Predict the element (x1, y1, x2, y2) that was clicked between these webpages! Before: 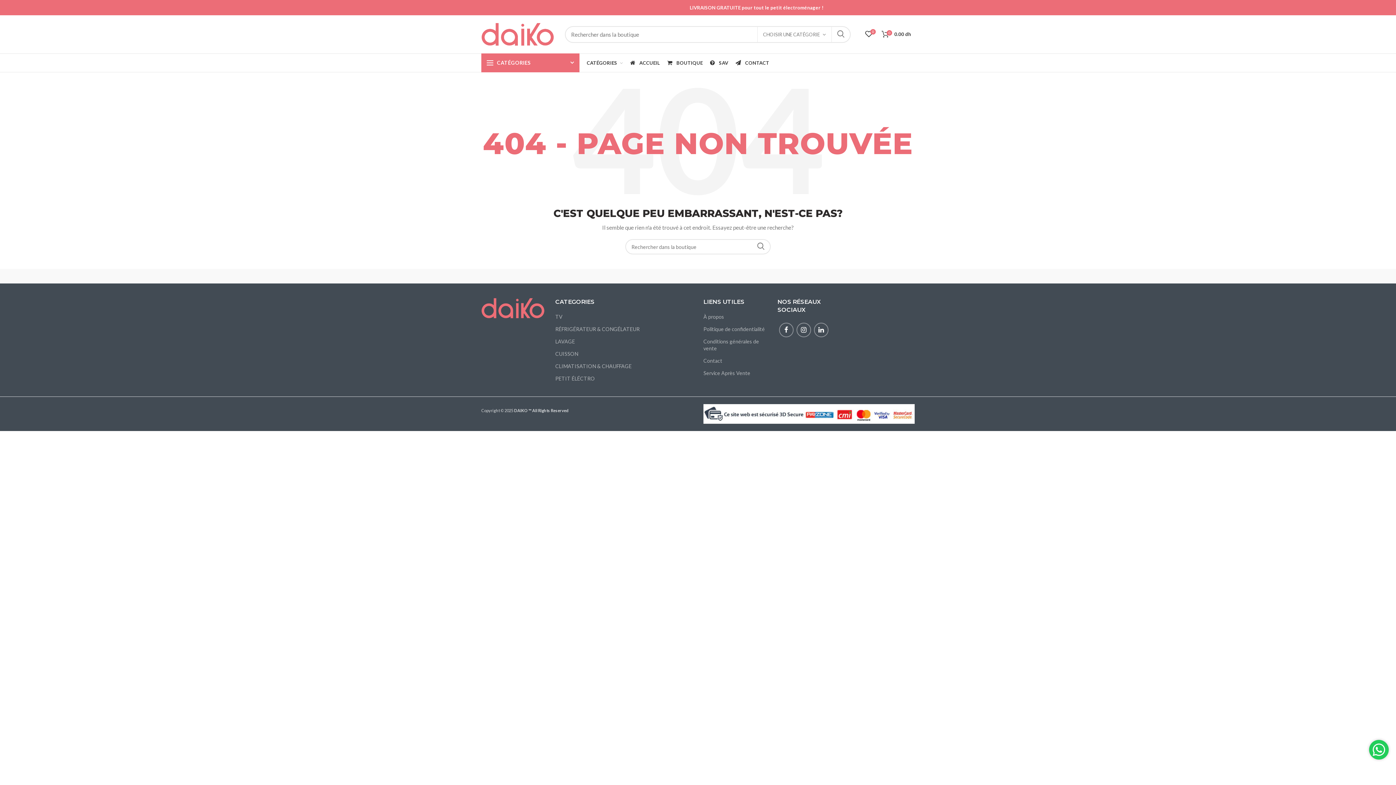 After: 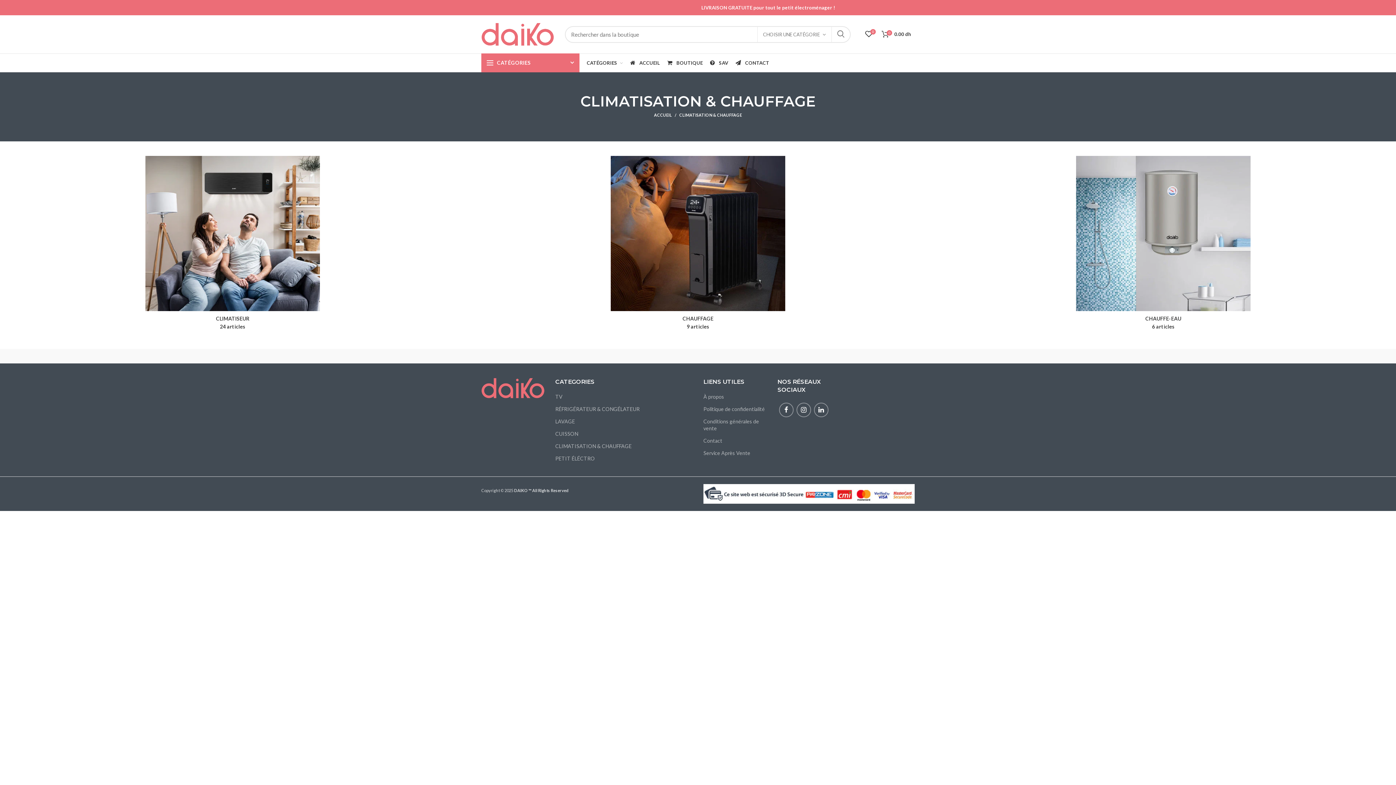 Action: bbox: (555, 363, 631, 369) label: CLIMATISATION & CHAUFFAGE